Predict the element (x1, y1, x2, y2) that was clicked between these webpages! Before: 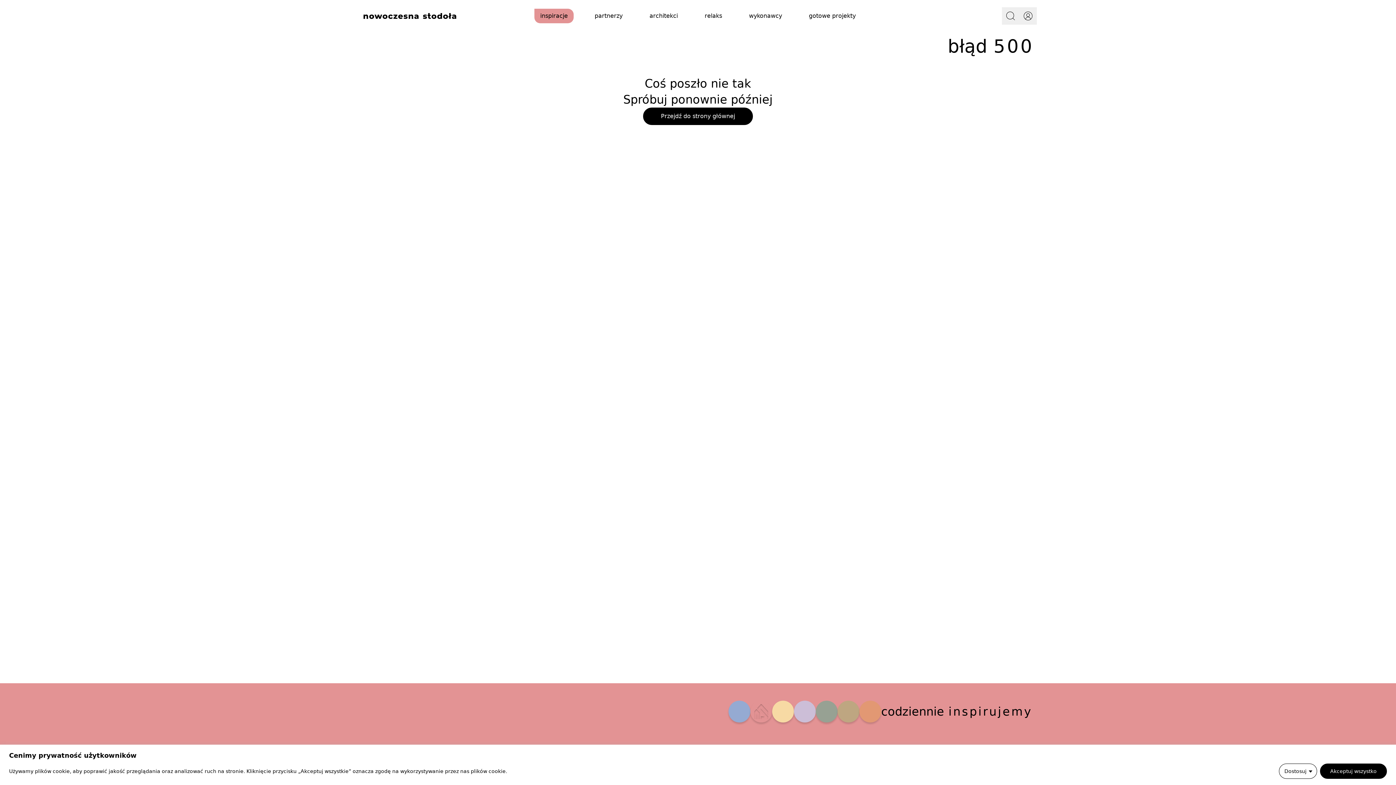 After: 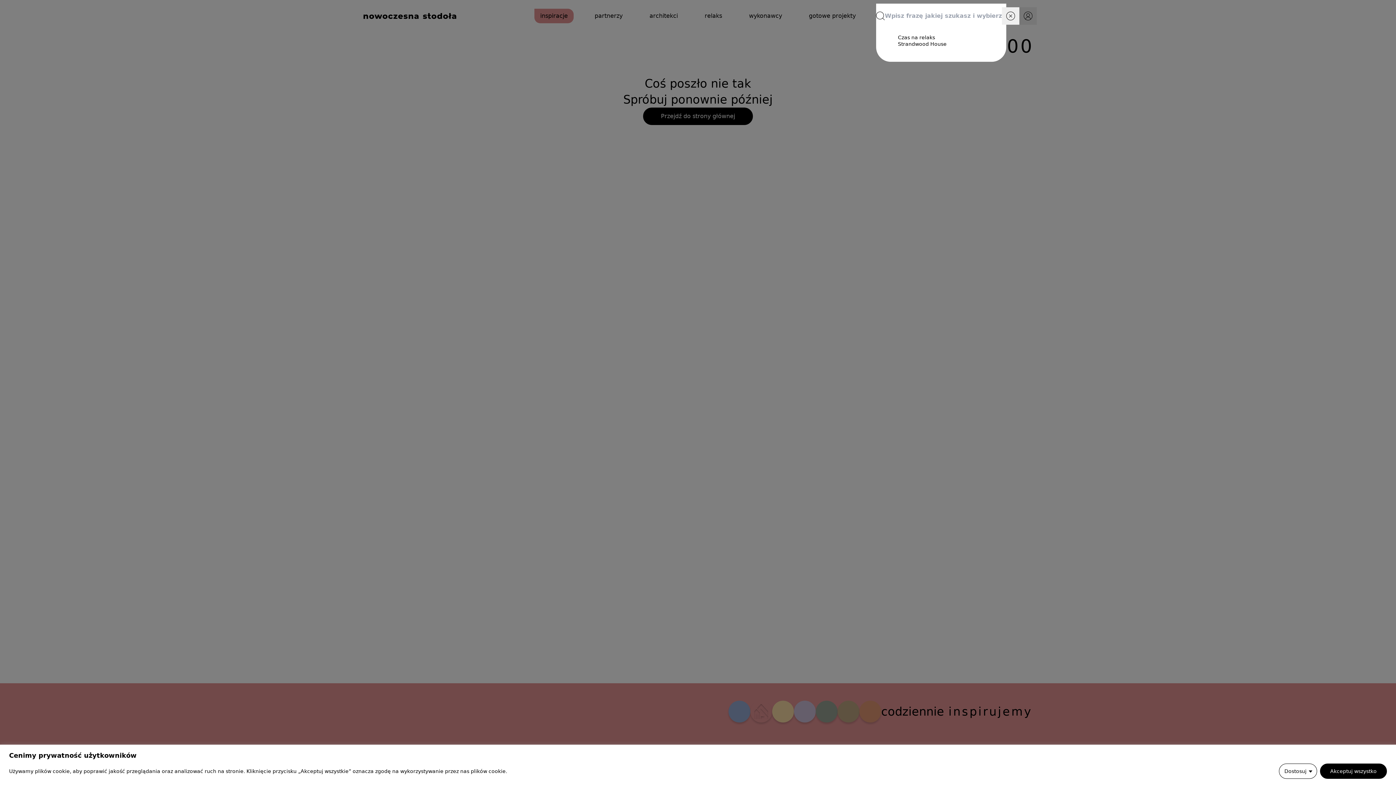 Action: bbox: (1002, 7, 1019, 24)